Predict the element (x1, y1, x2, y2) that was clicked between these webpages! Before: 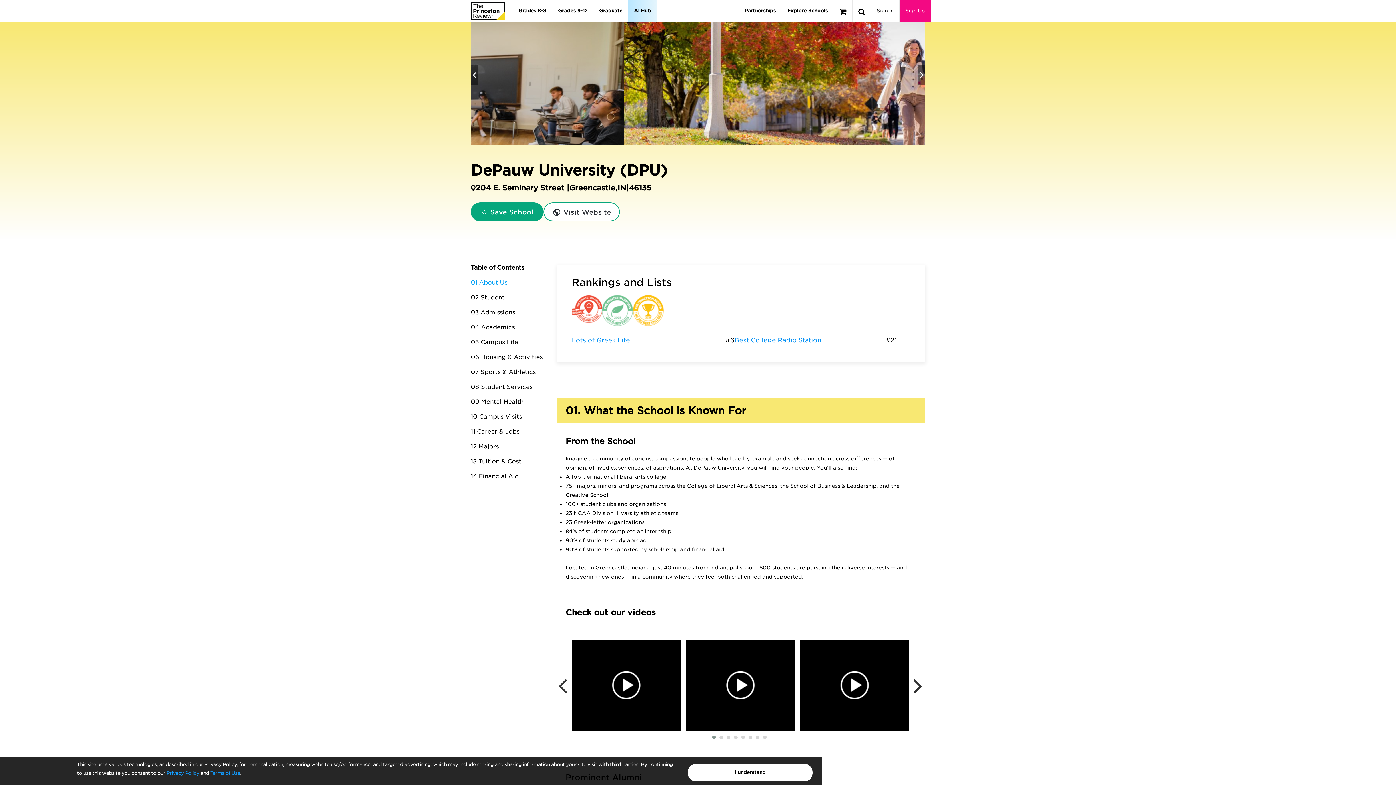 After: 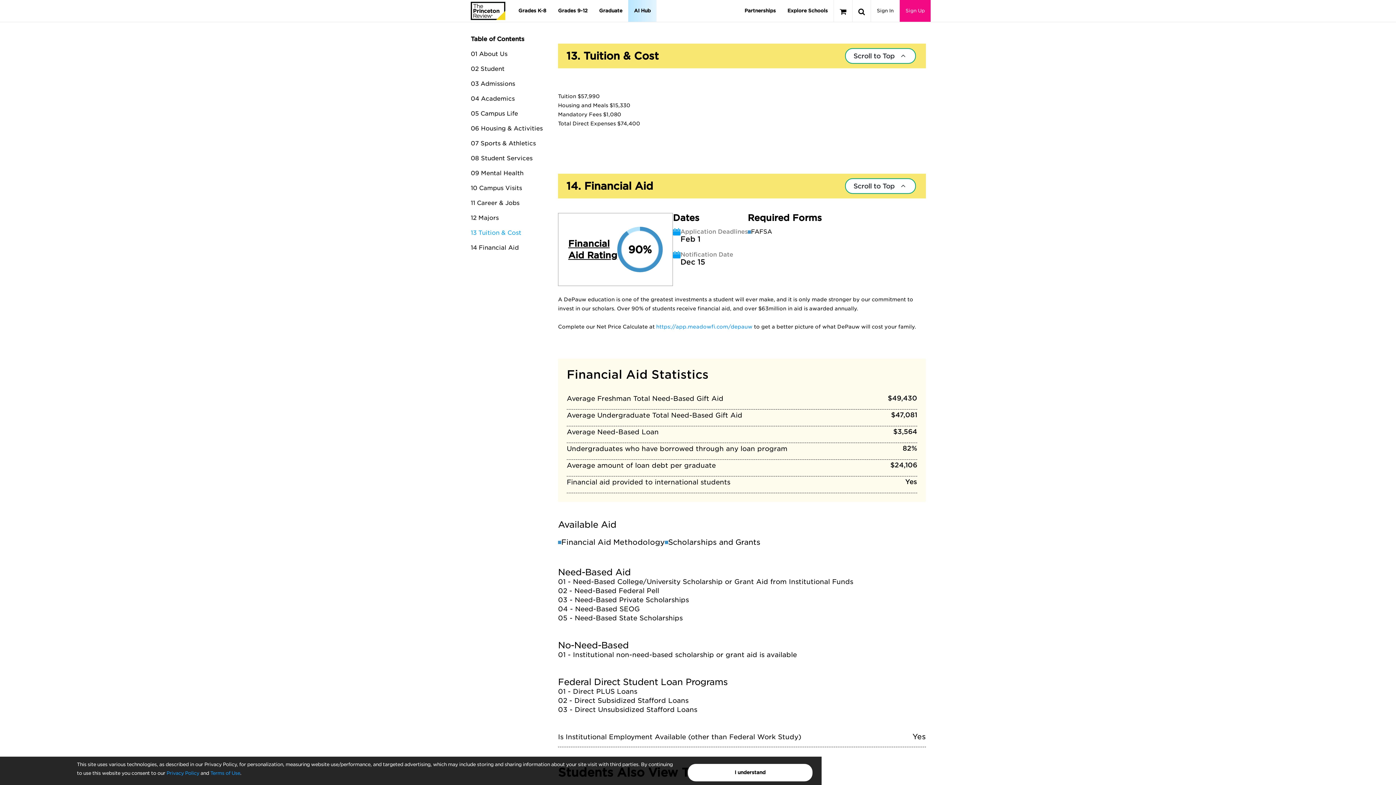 Action: label: 13 Tuition & Cost bbox: (470, 458, 521, 465)